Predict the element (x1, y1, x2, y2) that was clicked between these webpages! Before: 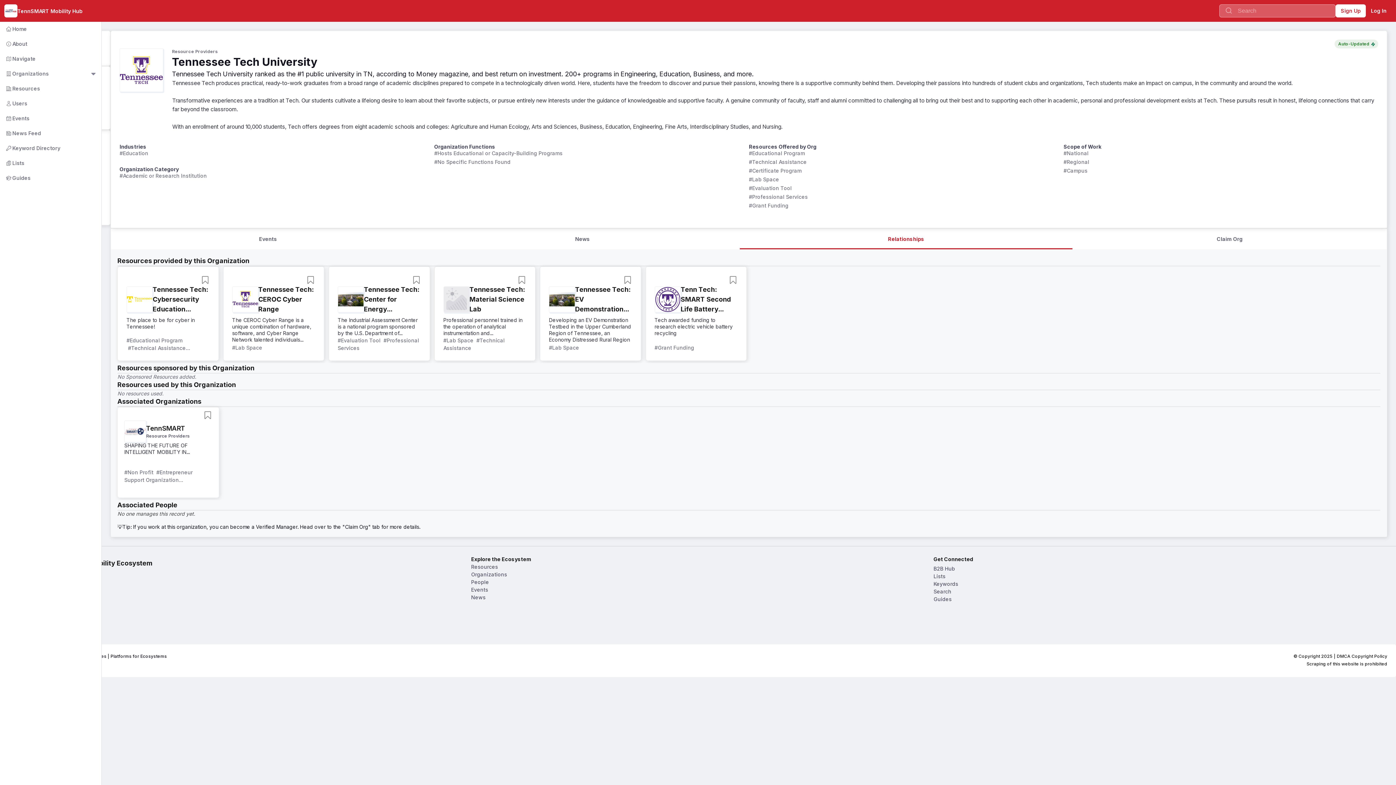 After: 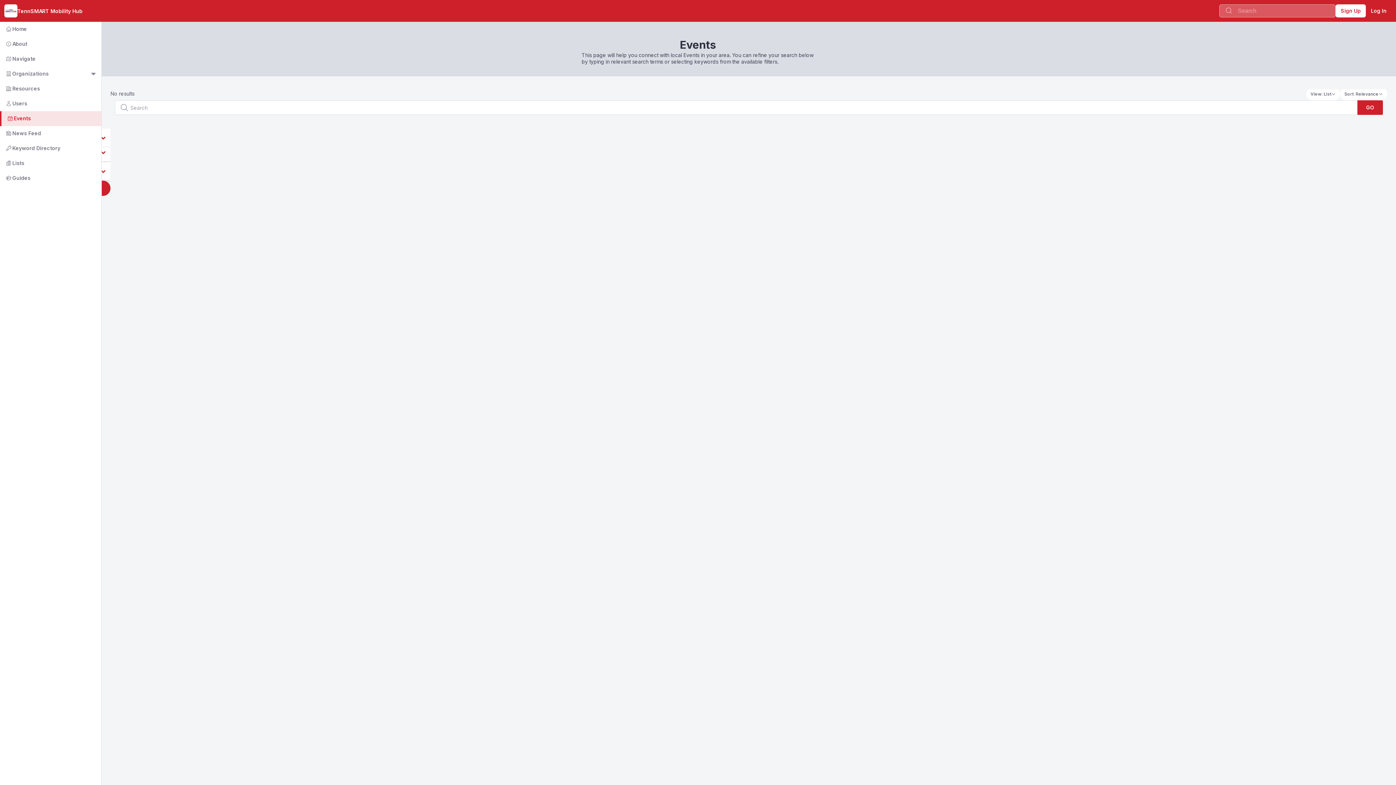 Action: label:        Events bbox: (-2, 111, 101, 125)